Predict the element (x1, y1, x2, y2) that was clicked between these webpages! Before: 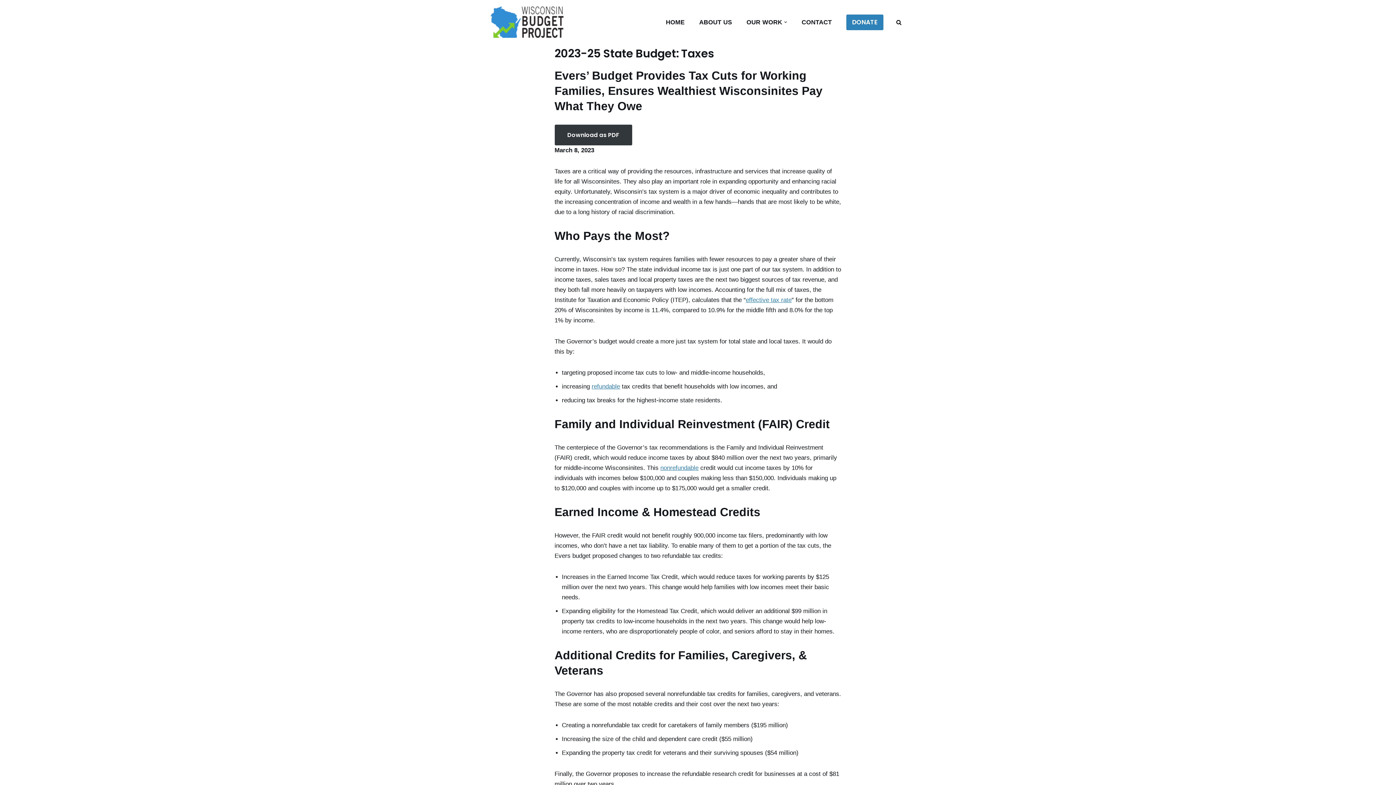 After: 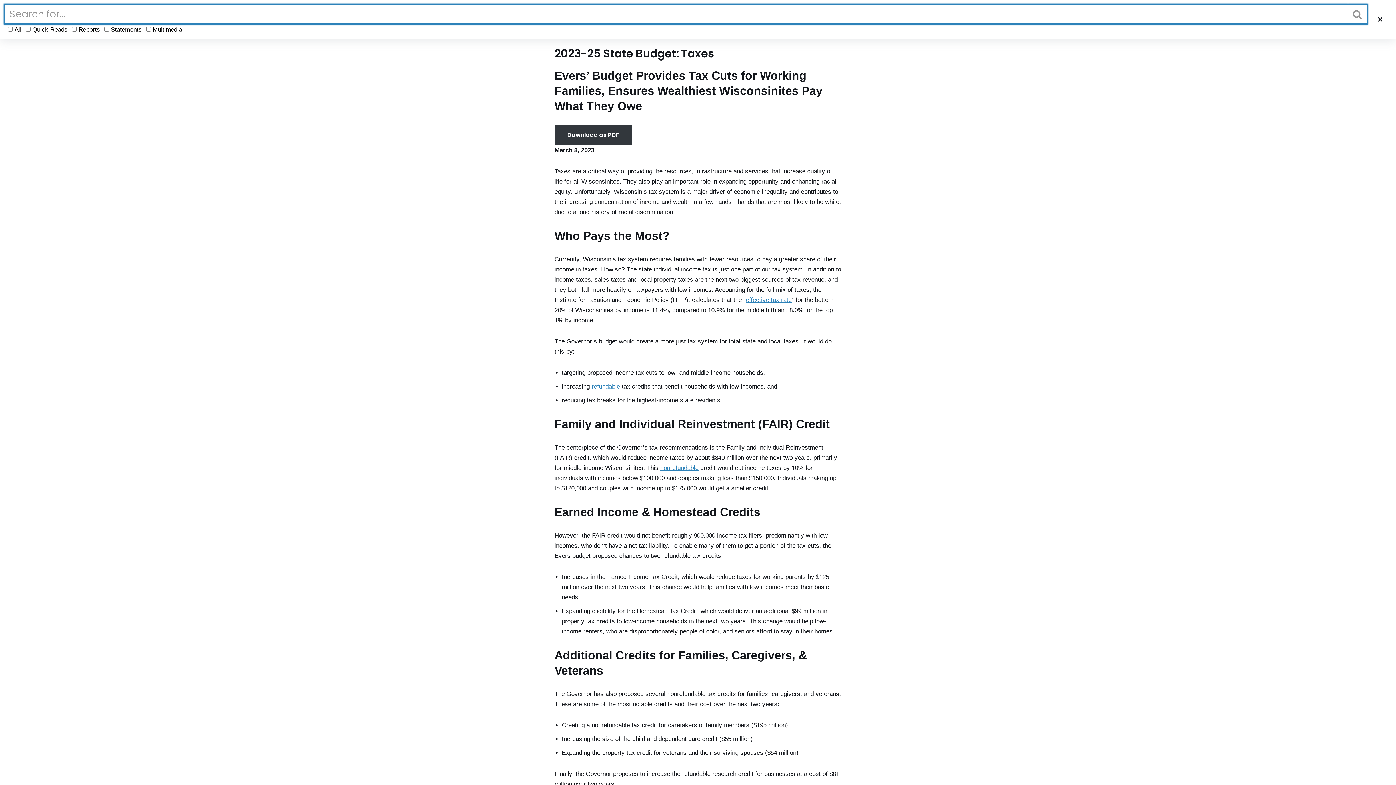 Action: label: Search bbox: (896, 19, 901, 24)